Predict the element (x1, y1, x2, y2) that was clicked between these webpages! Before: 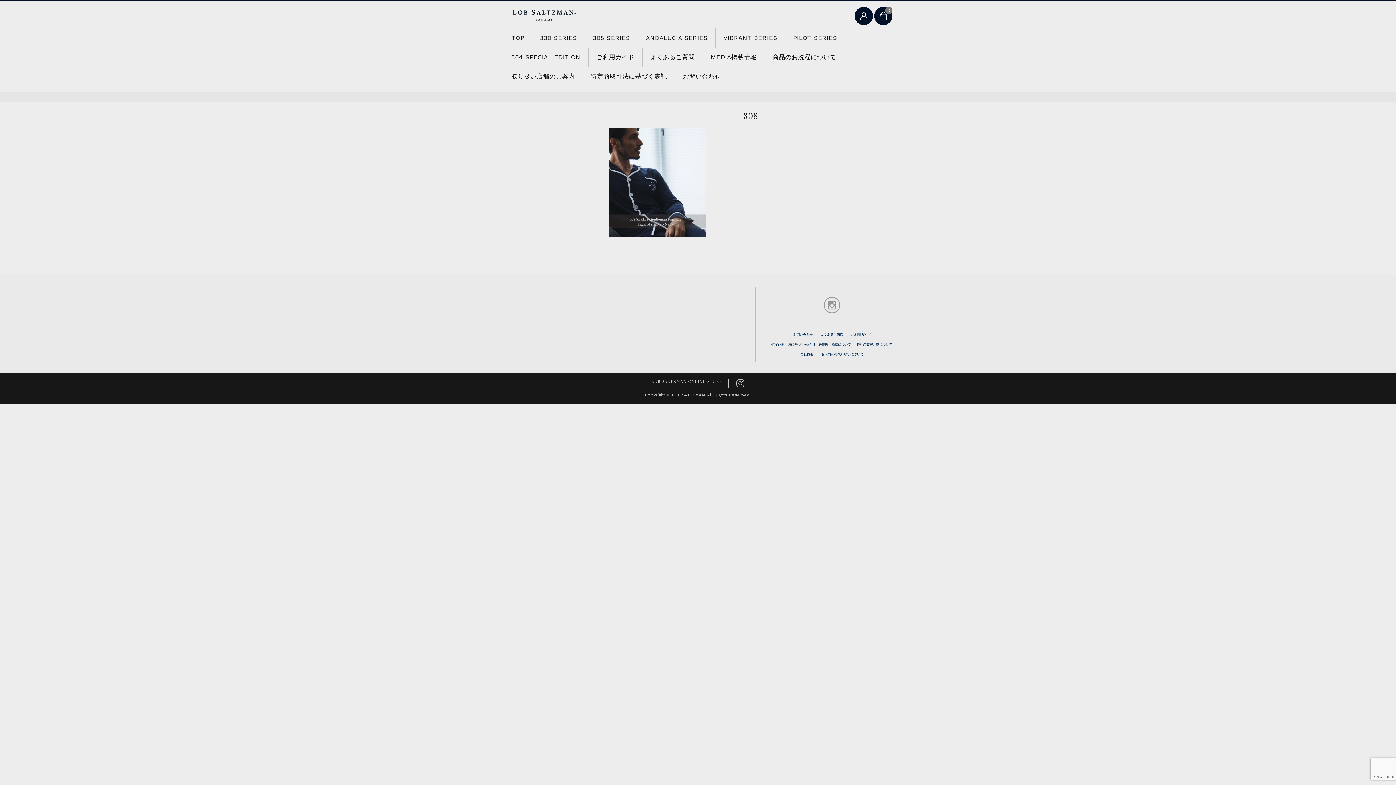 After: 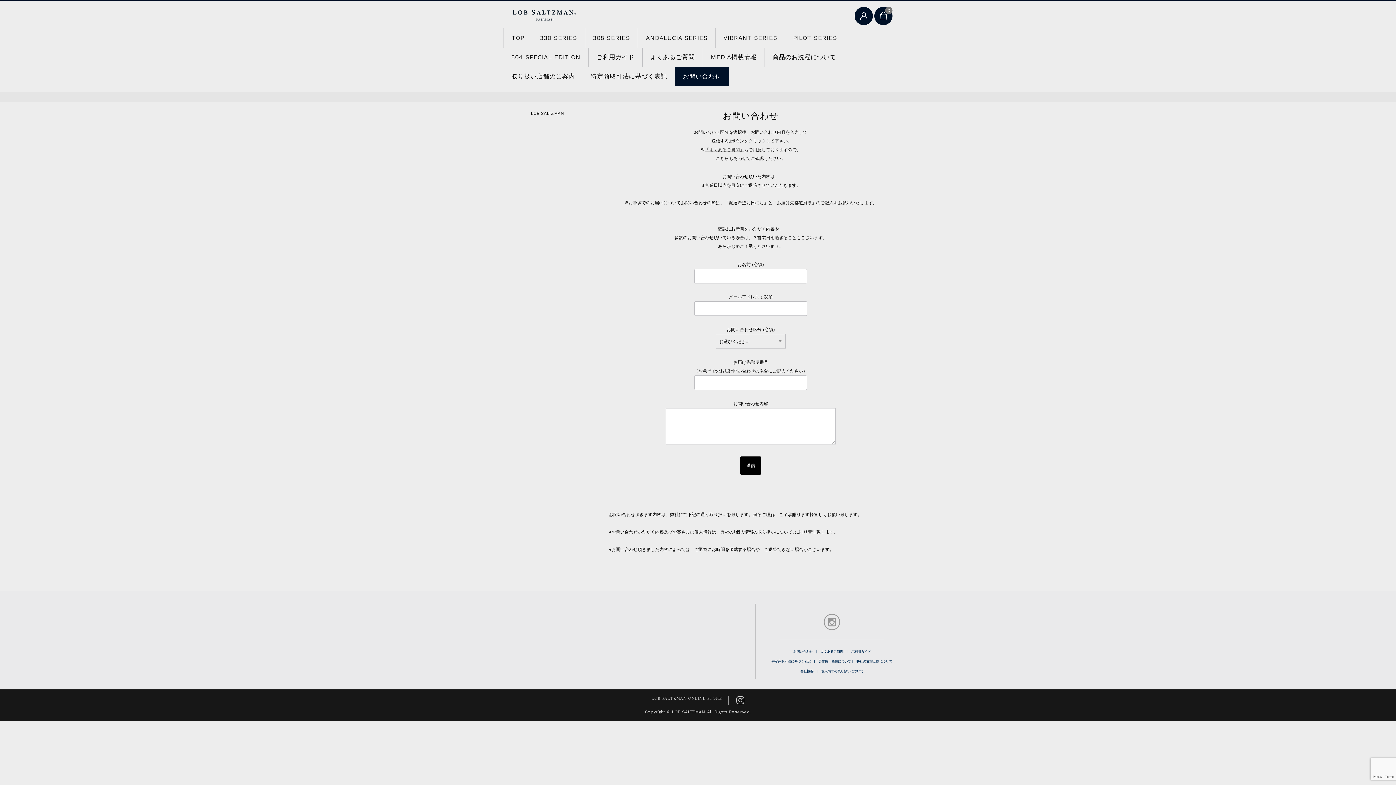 Action: label: お問い合わせ bbox: (675, 66, 728, 86)